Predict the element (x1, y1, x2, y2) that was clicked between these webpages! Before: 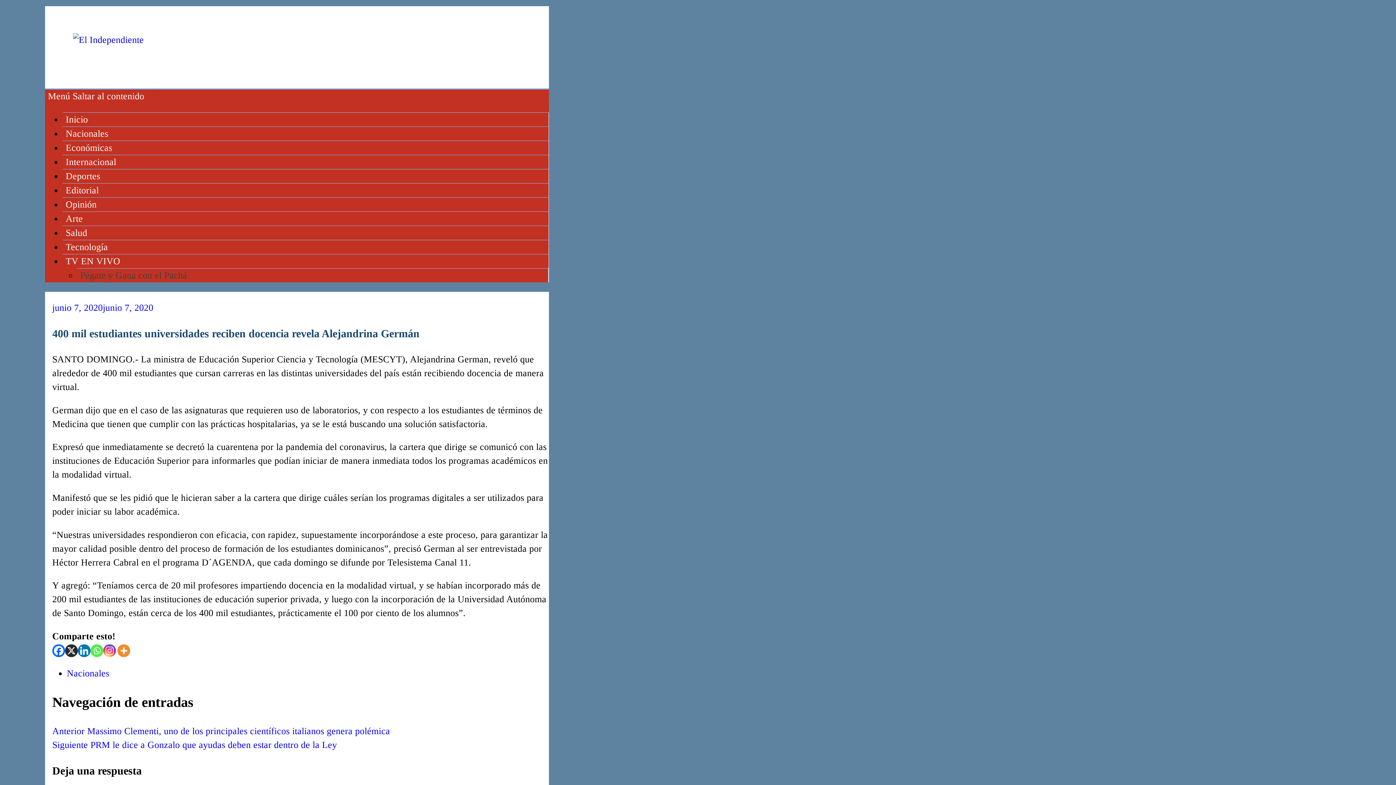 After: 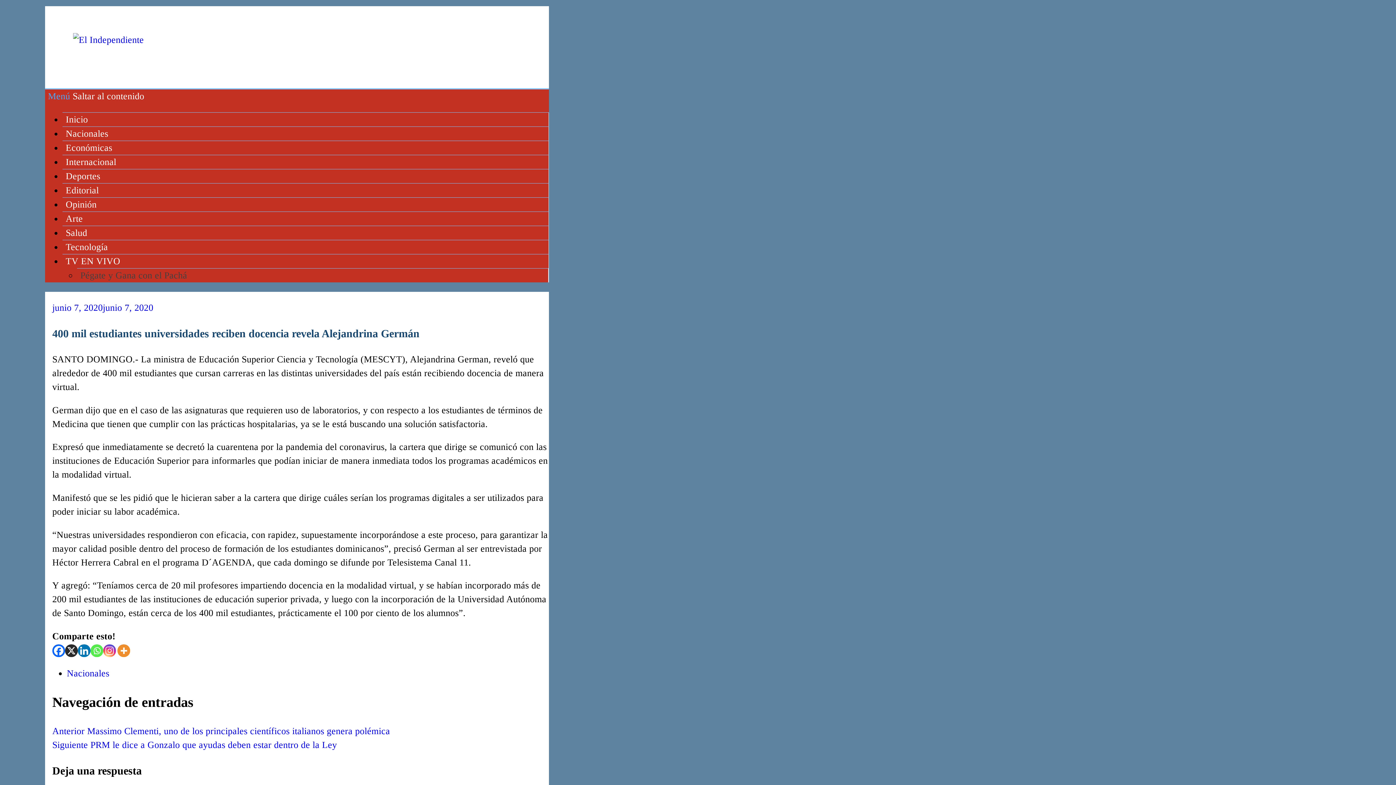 Action: bbox: (47, 90, 70, 101) label: Menú